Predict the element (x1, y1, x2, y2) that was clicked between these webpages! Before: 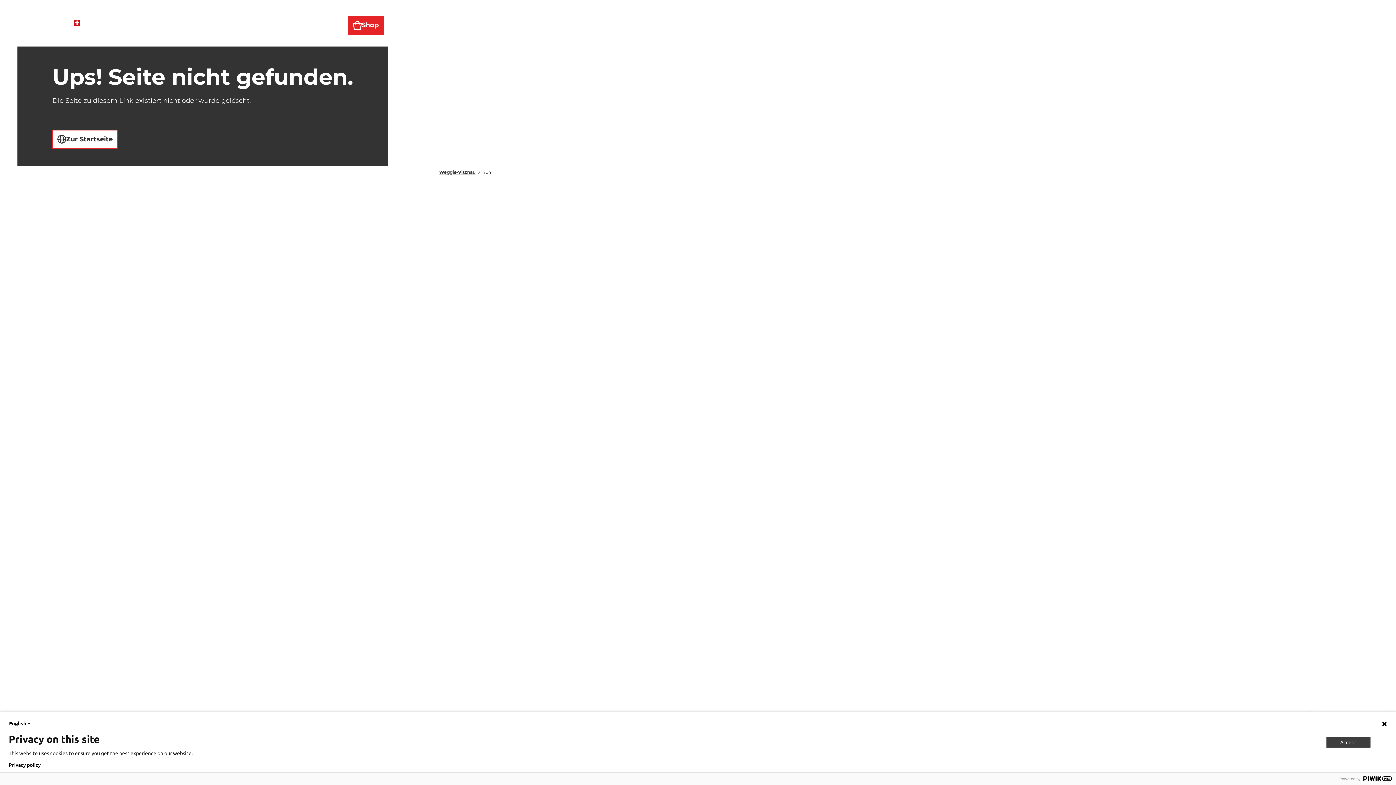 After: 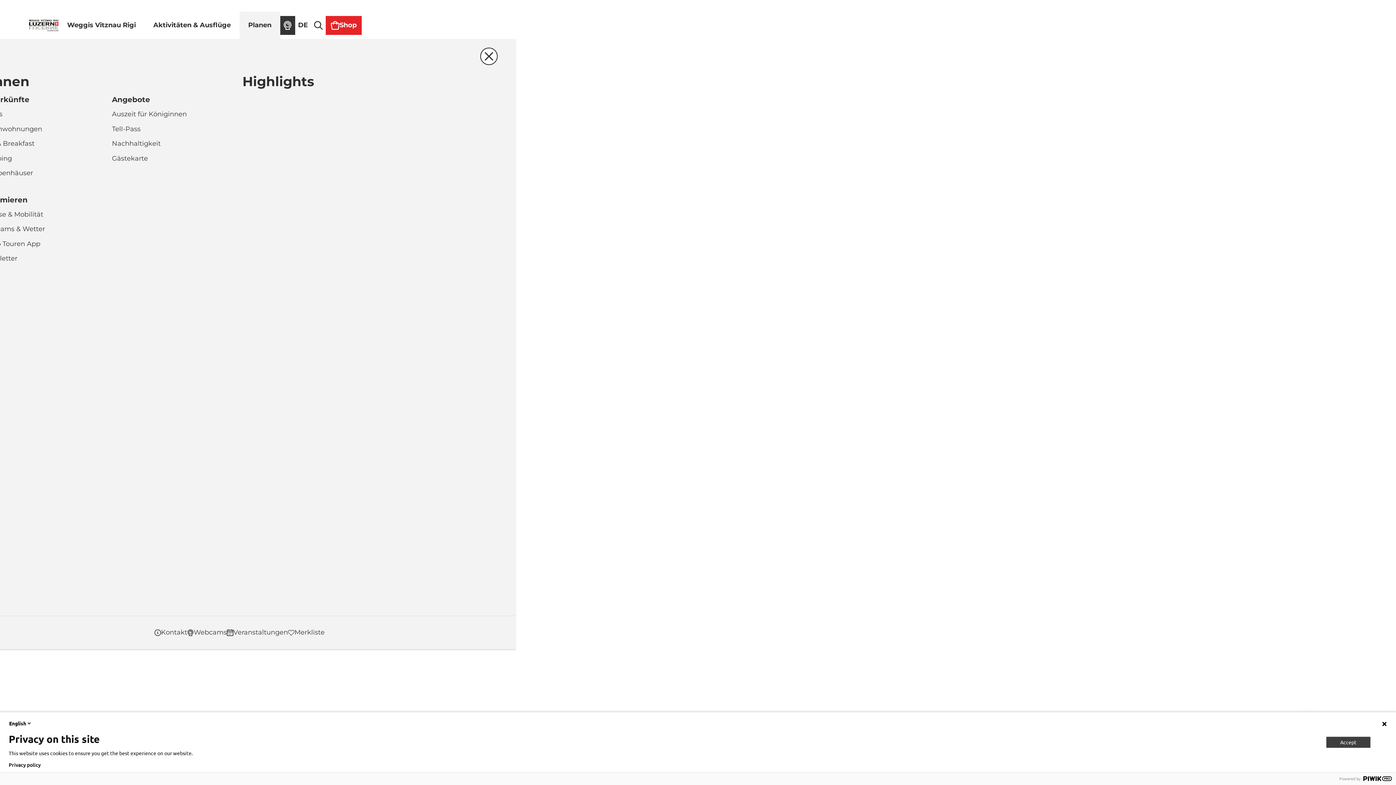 Action: bbox: (261, 11, 302, 38) label: Planen